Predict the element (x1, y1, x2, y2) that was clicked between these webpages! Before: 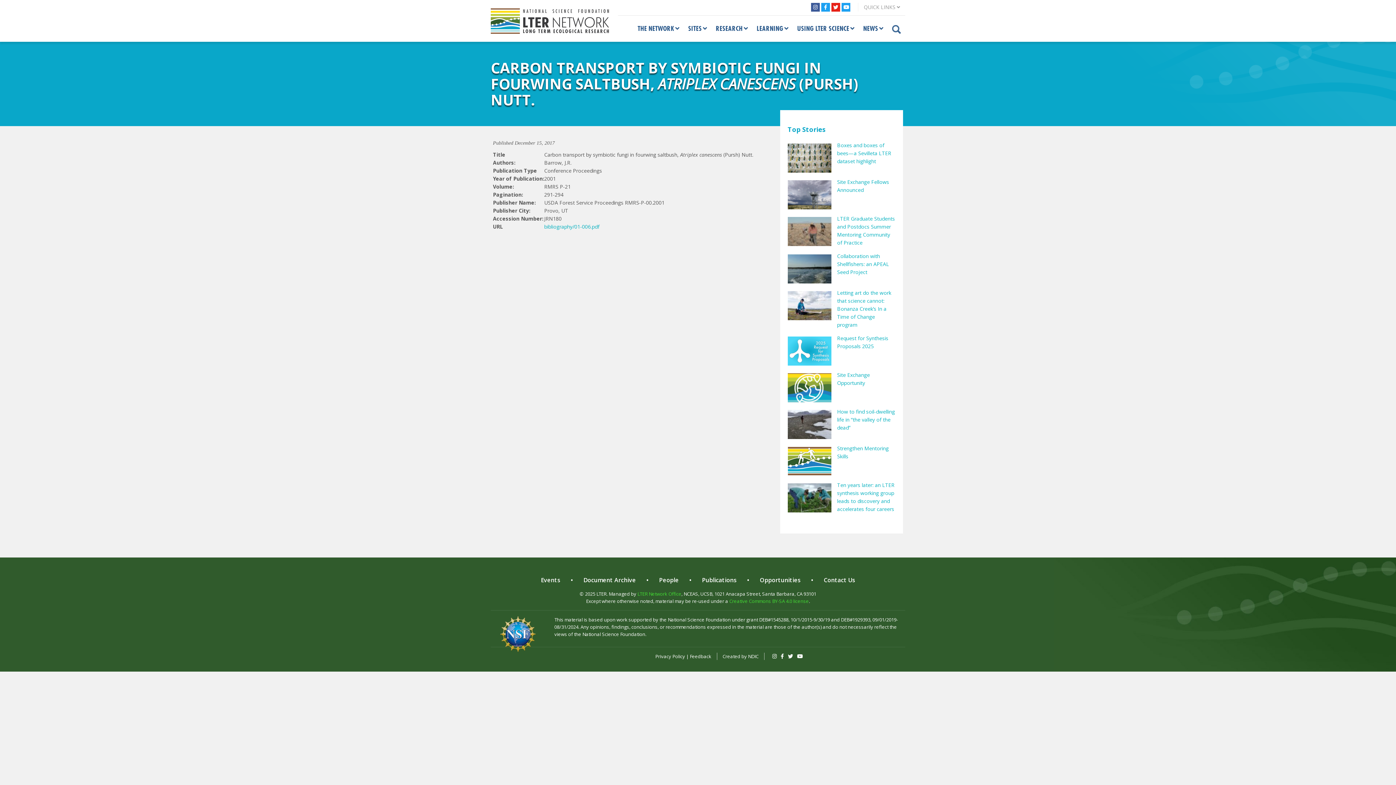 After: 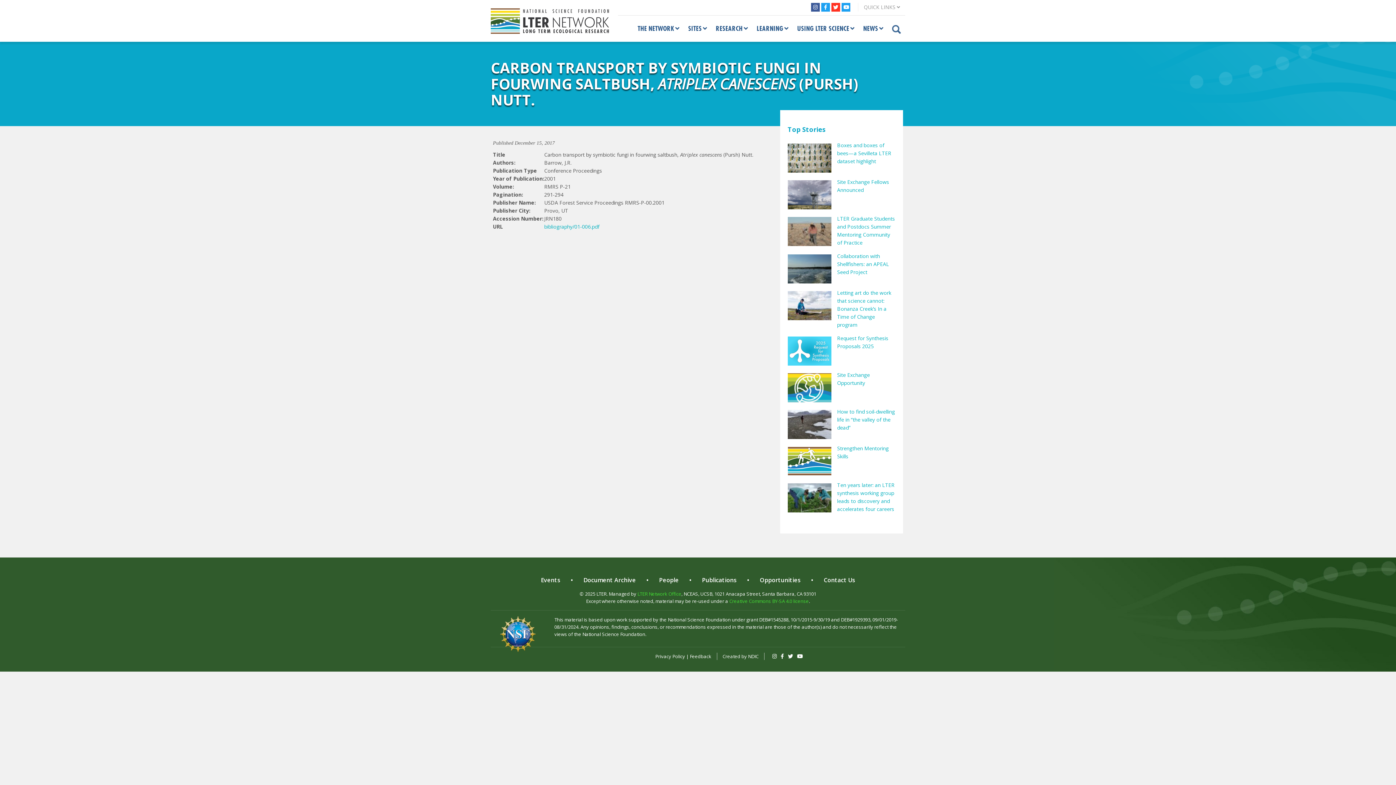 Action: bbox: (831, 2, 840, 11)